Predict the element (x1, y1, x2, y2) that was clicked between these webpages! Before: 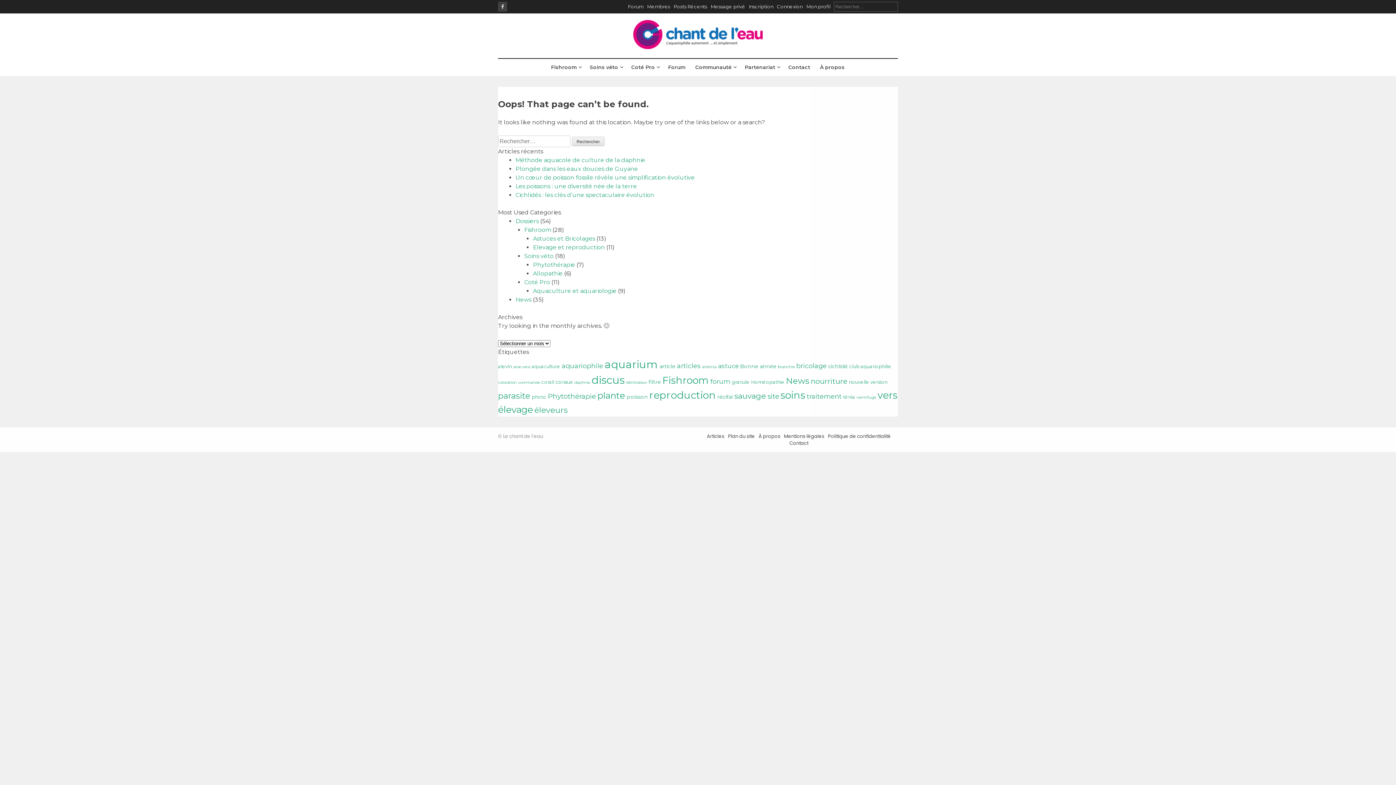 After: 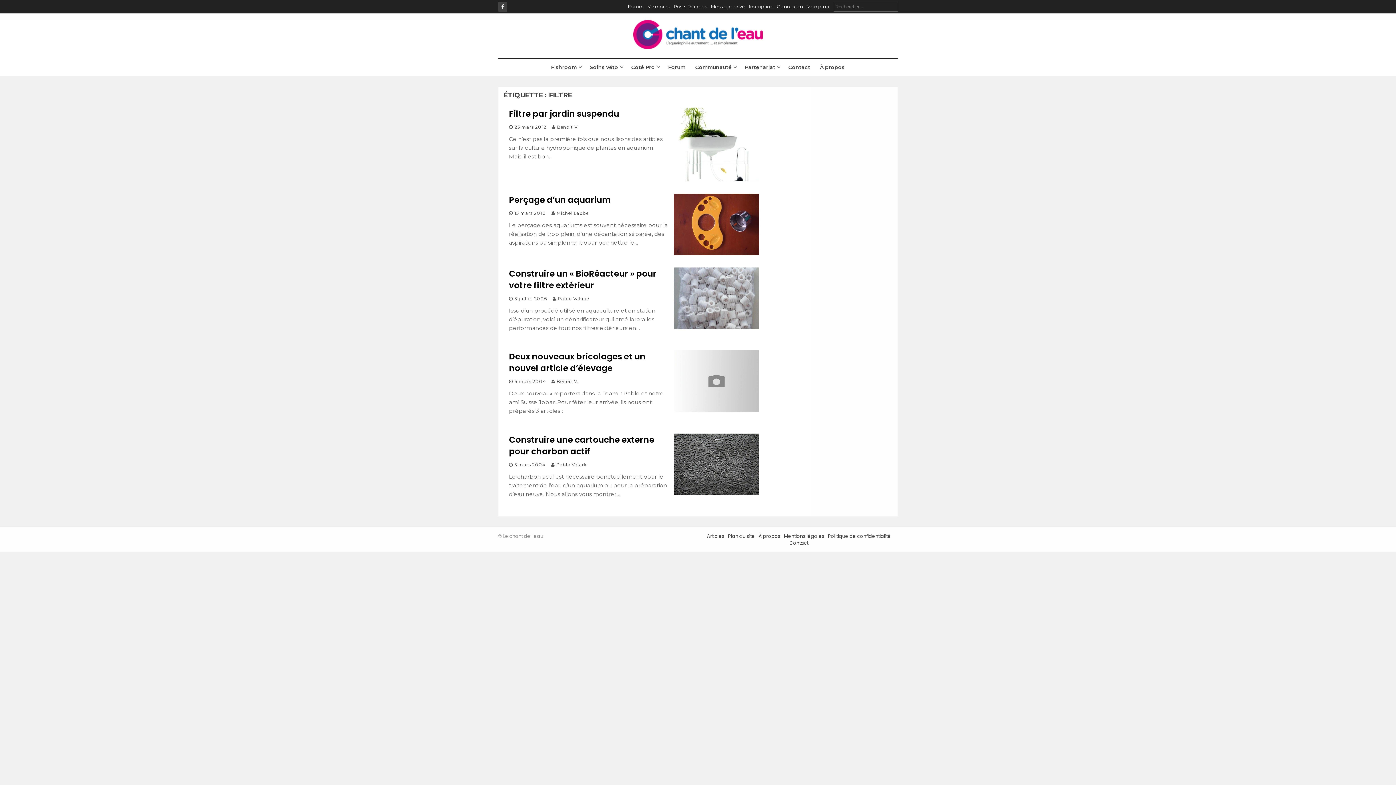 Action: bbox: (648, 378, 661, 385) label: filtre (5 éléments)